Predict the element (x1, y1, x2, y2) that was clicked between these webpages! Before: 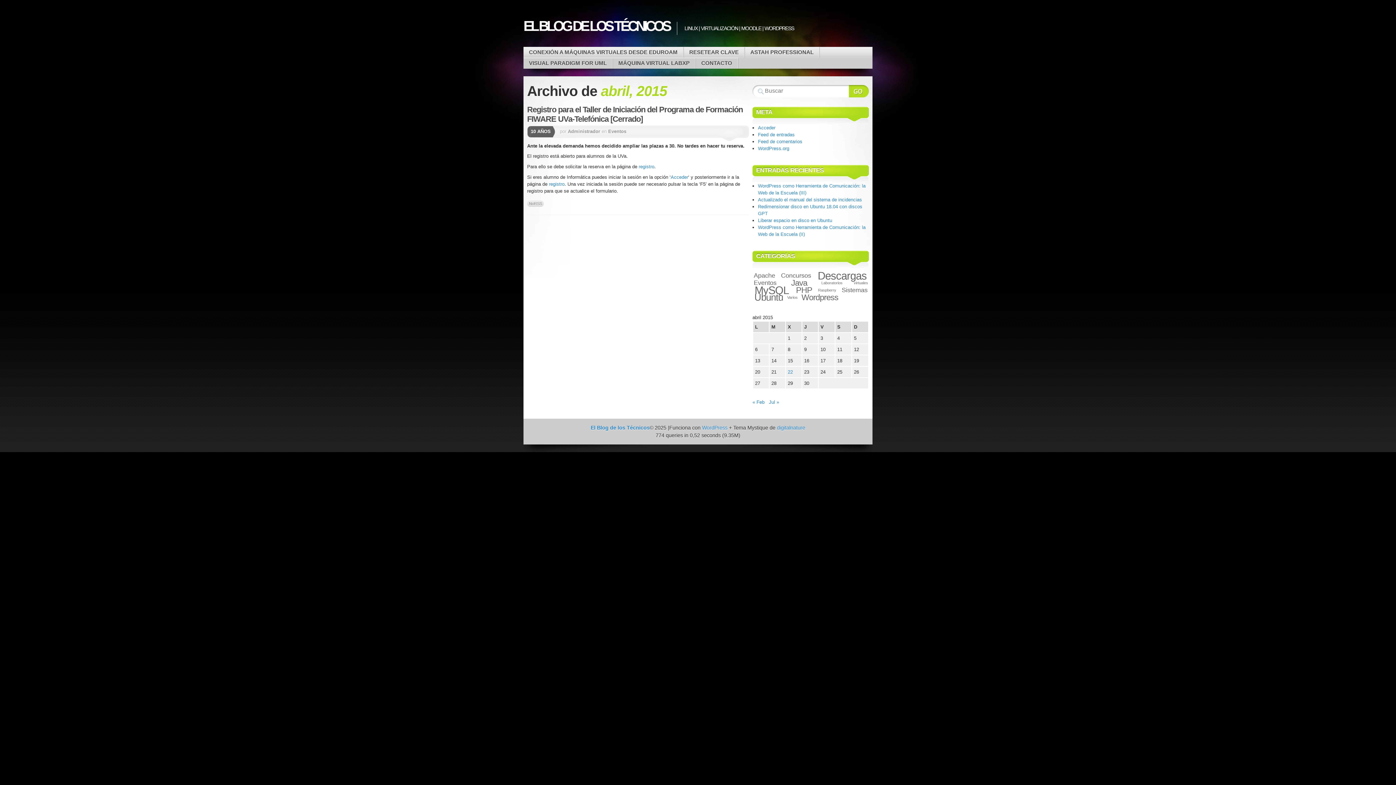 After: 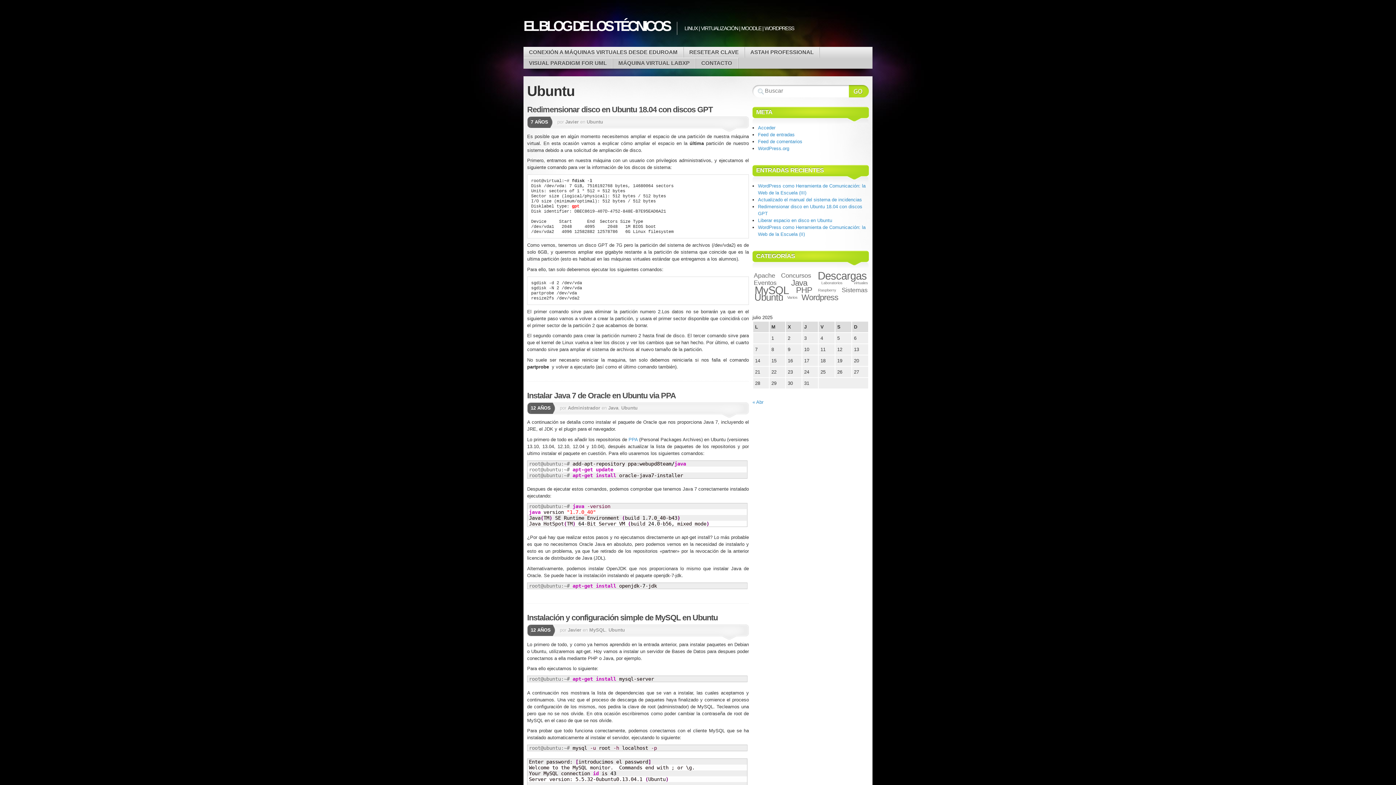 Action: label: Ubuntu (4 elementos) bbox: (752, 292, 785, 303)